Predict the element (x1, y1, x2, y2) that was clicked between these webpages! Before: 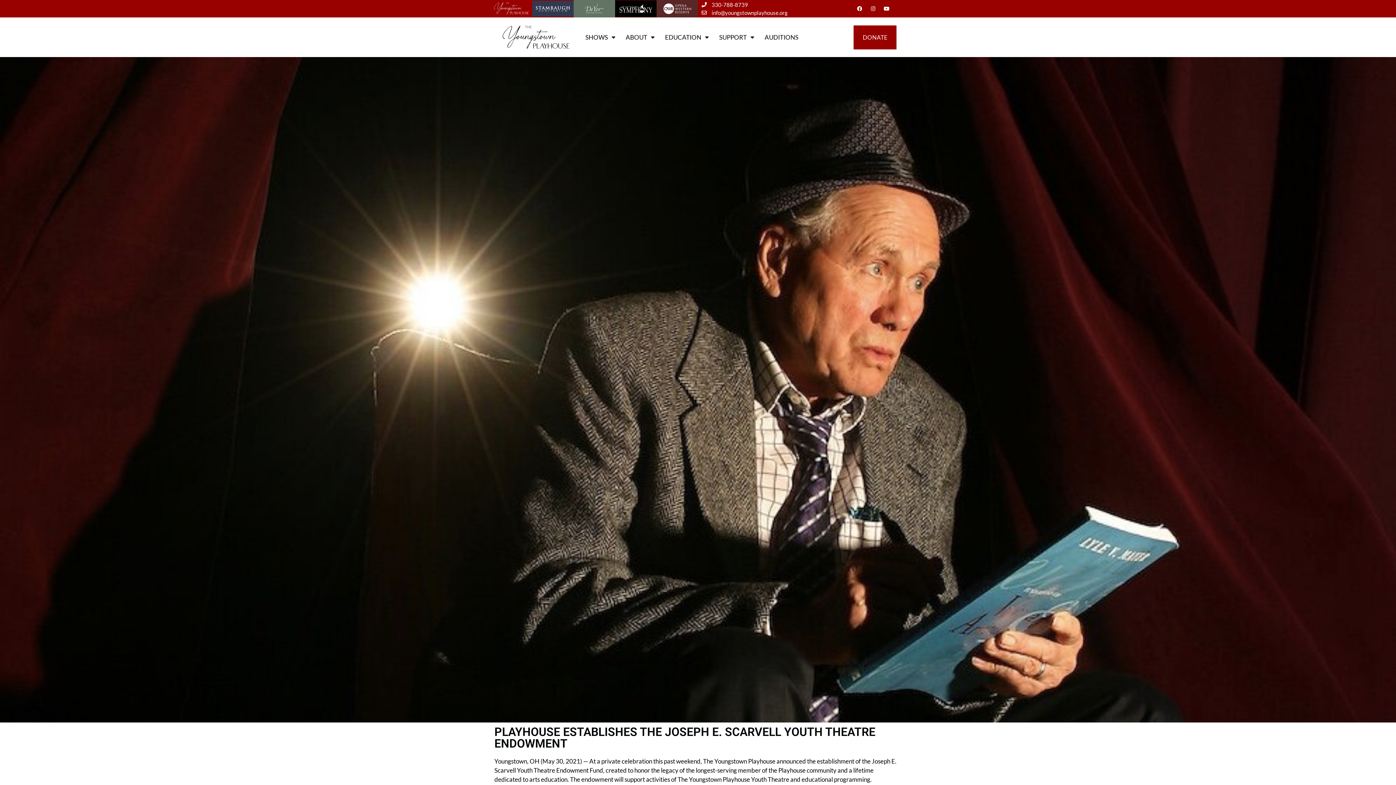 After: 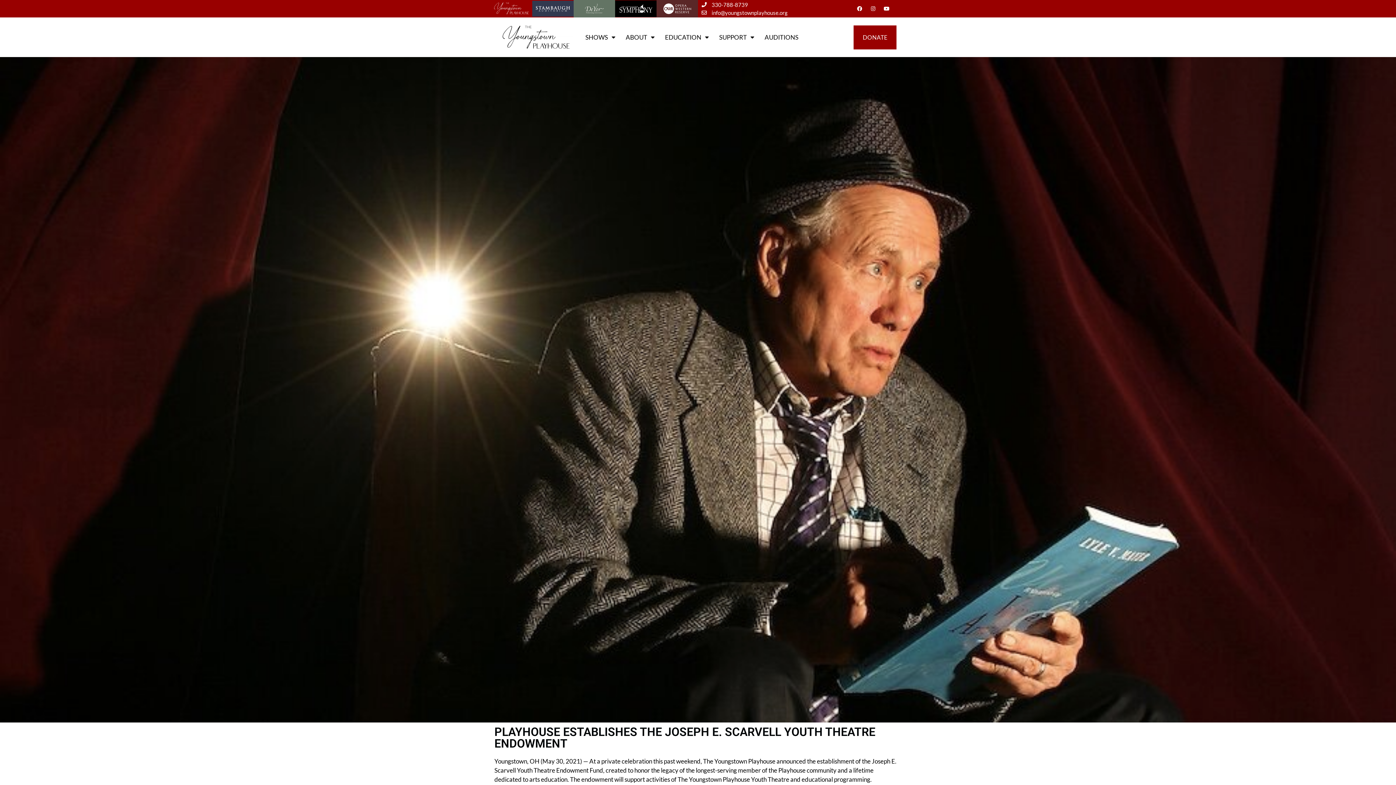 Action: label: 330-788-8739 bbox: (701, 0, 748, 8)